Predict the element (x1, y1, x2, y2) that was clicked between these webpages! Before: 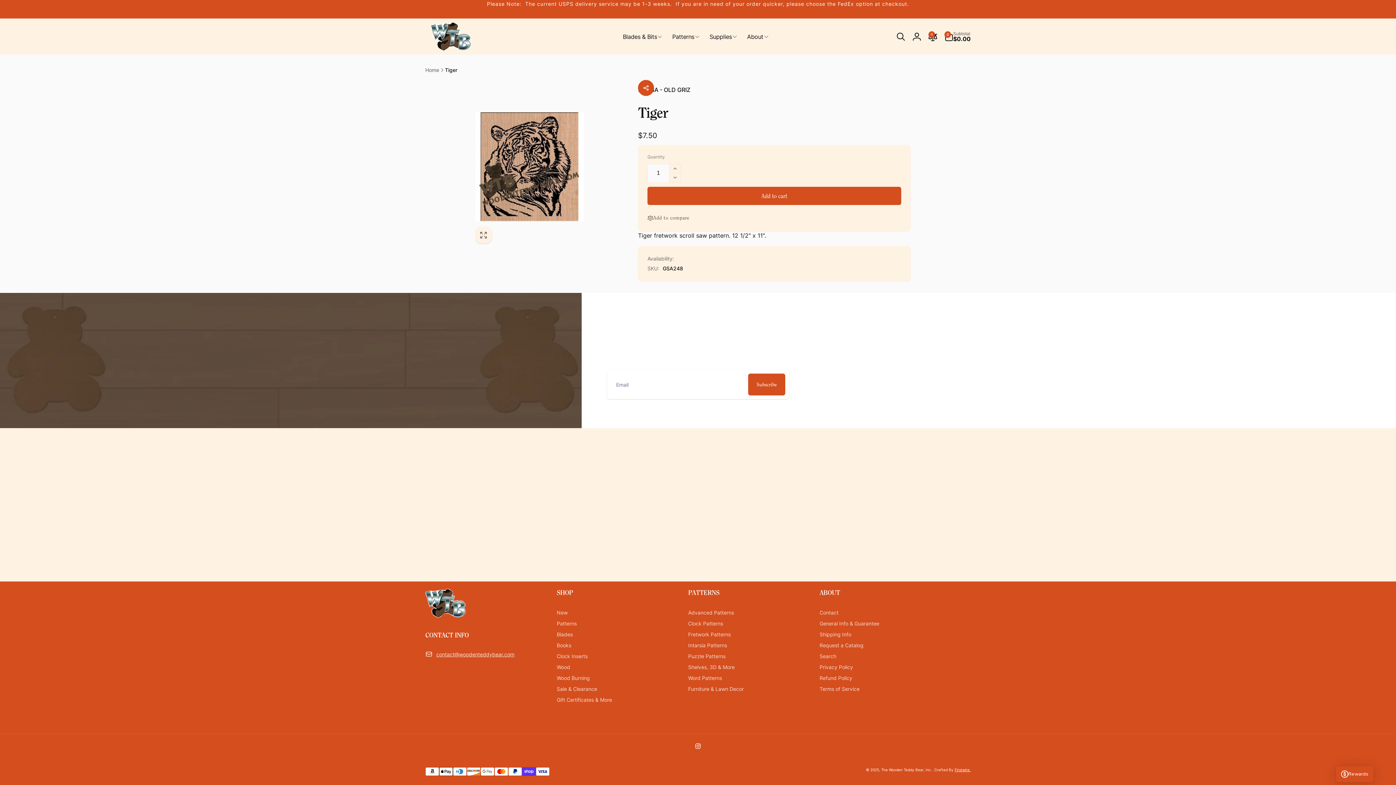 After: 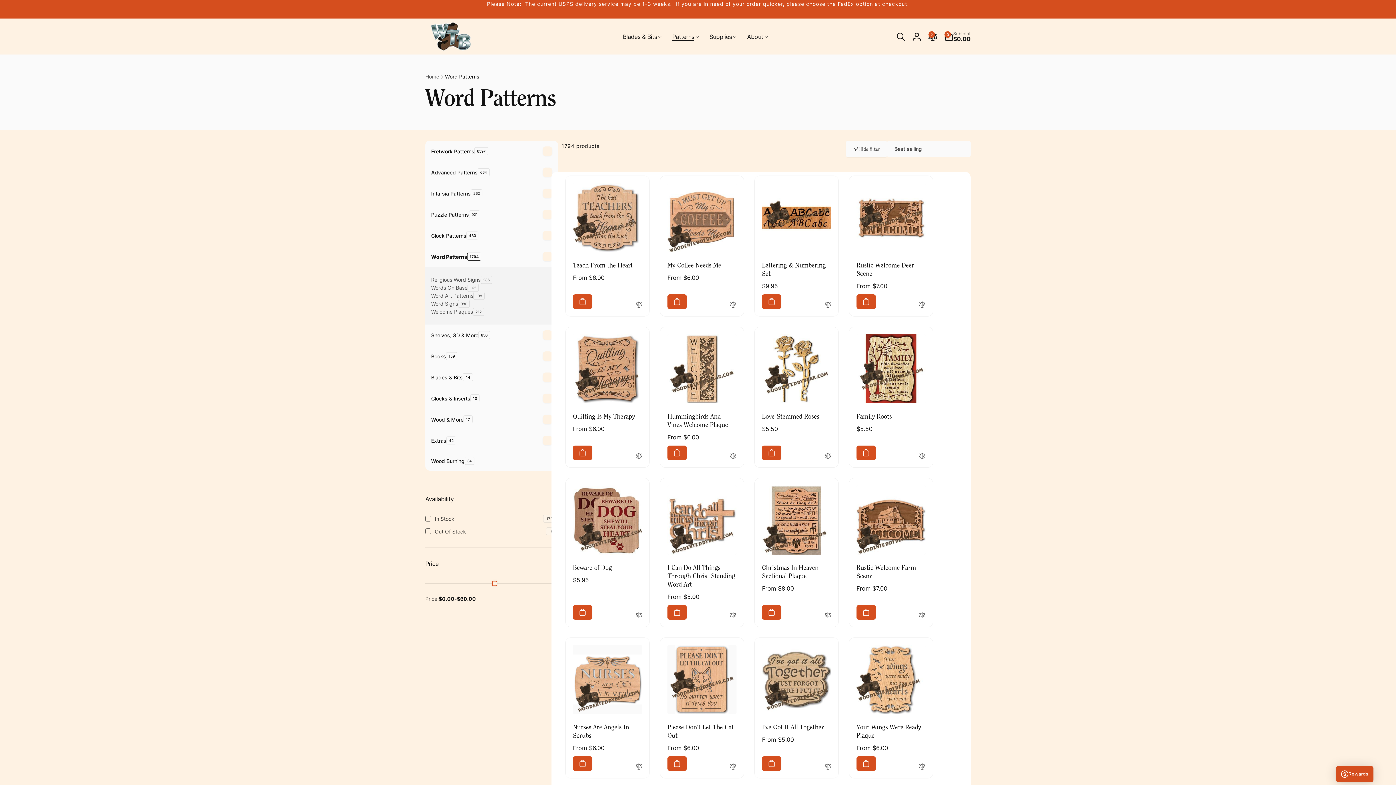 Action: bbox: (688, 673, 722, 684) label: Word Patterns